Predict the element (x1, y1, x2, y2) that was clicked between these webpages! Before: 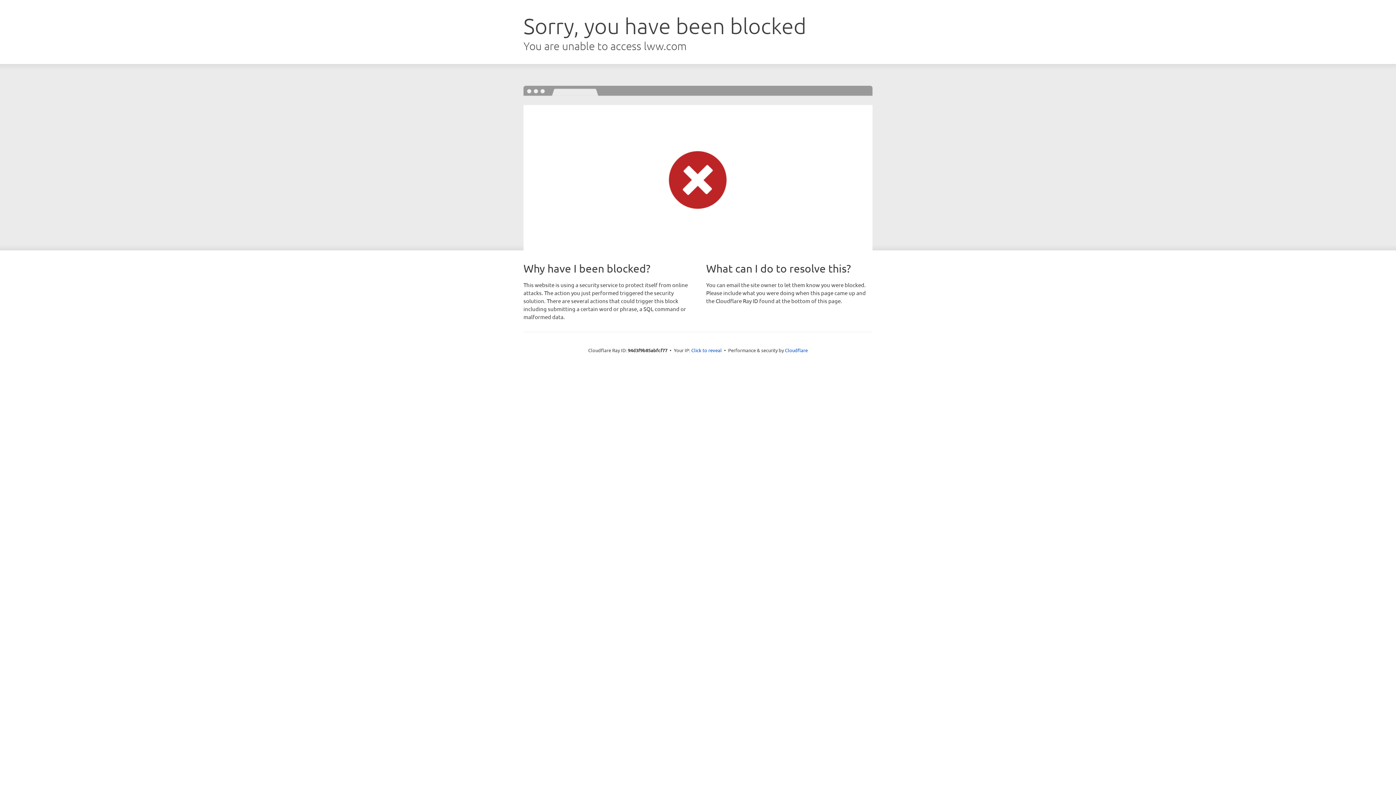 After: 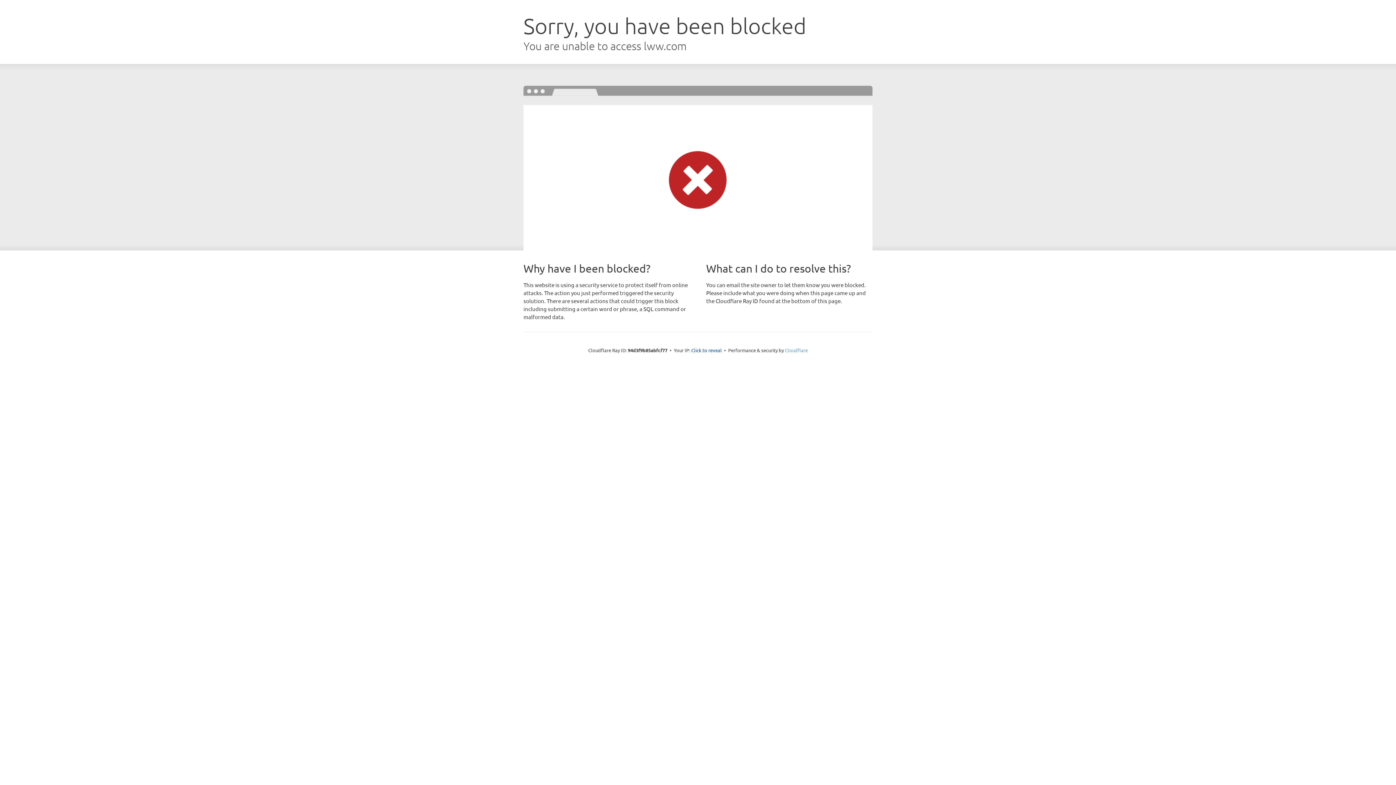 Action: bbox: (785, 347, 808, 353) label: Cloudflare